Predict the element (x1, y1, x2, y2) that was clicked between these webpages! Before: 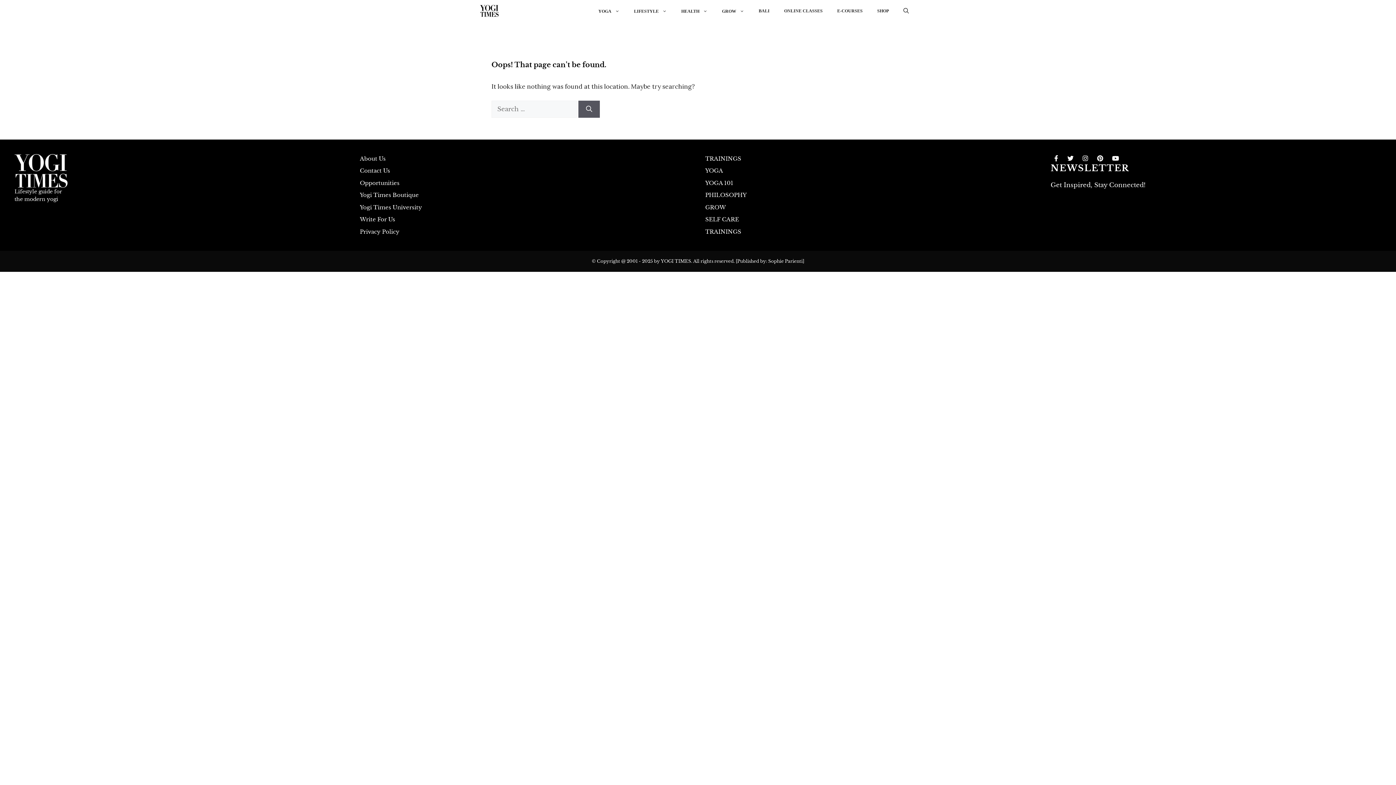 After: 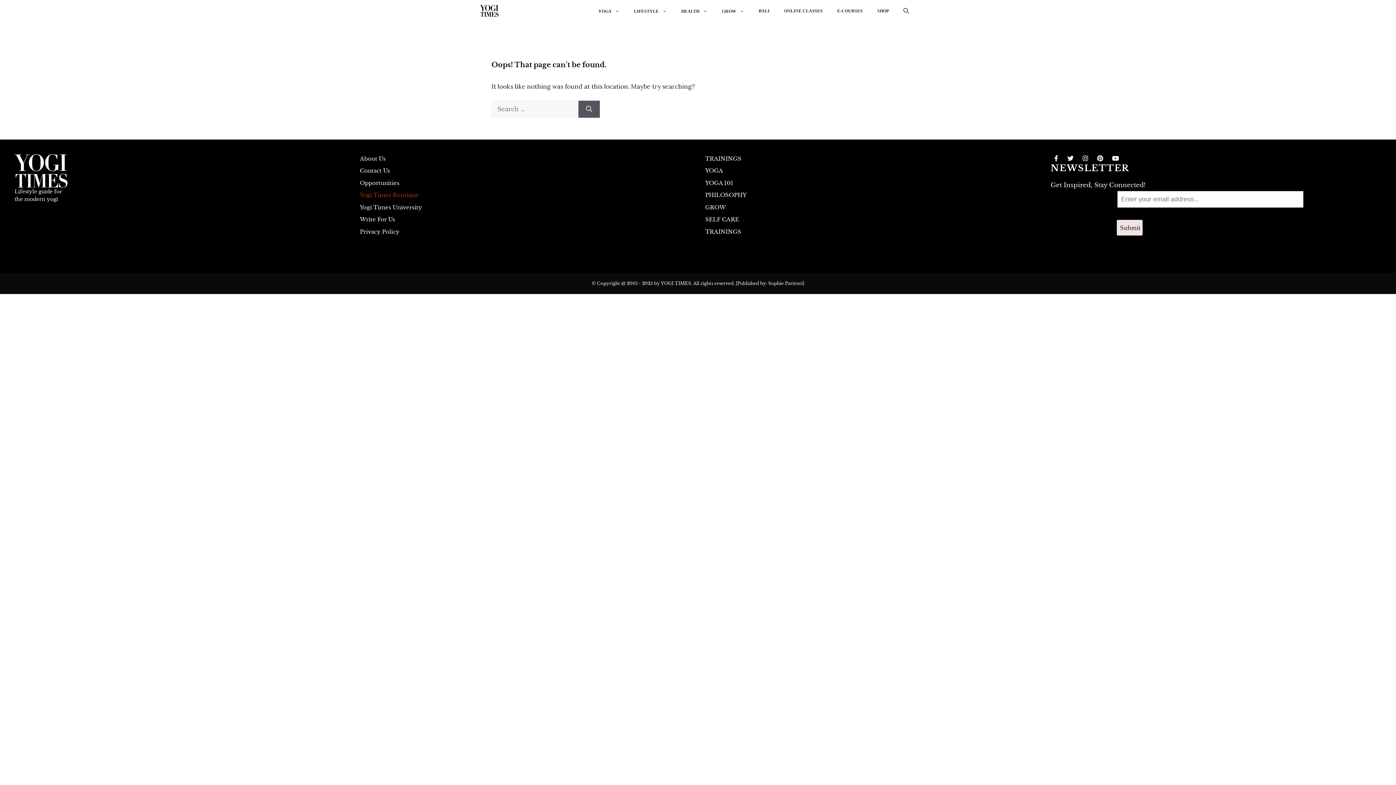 Action: bbox: (360, 191, 418, 198) label: Yogi Times Boutique